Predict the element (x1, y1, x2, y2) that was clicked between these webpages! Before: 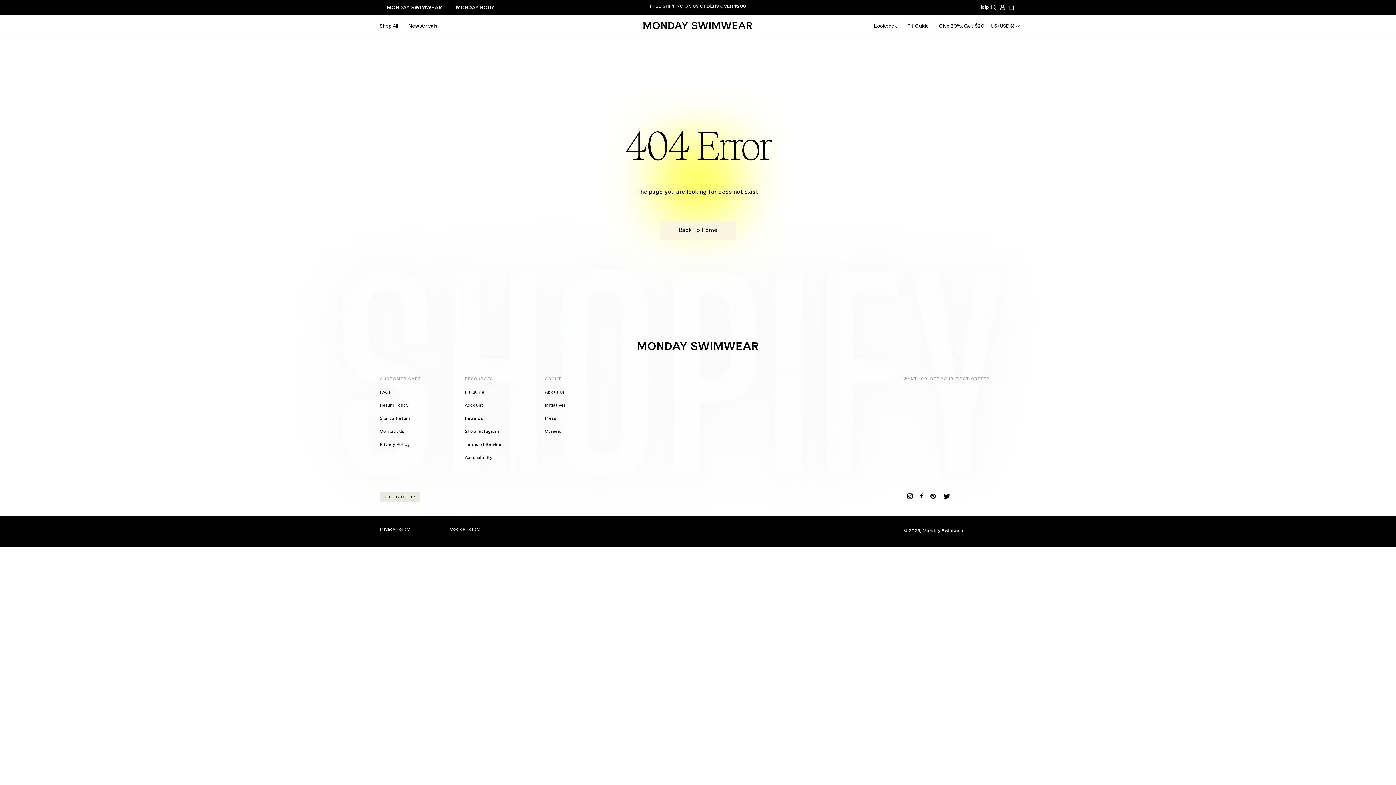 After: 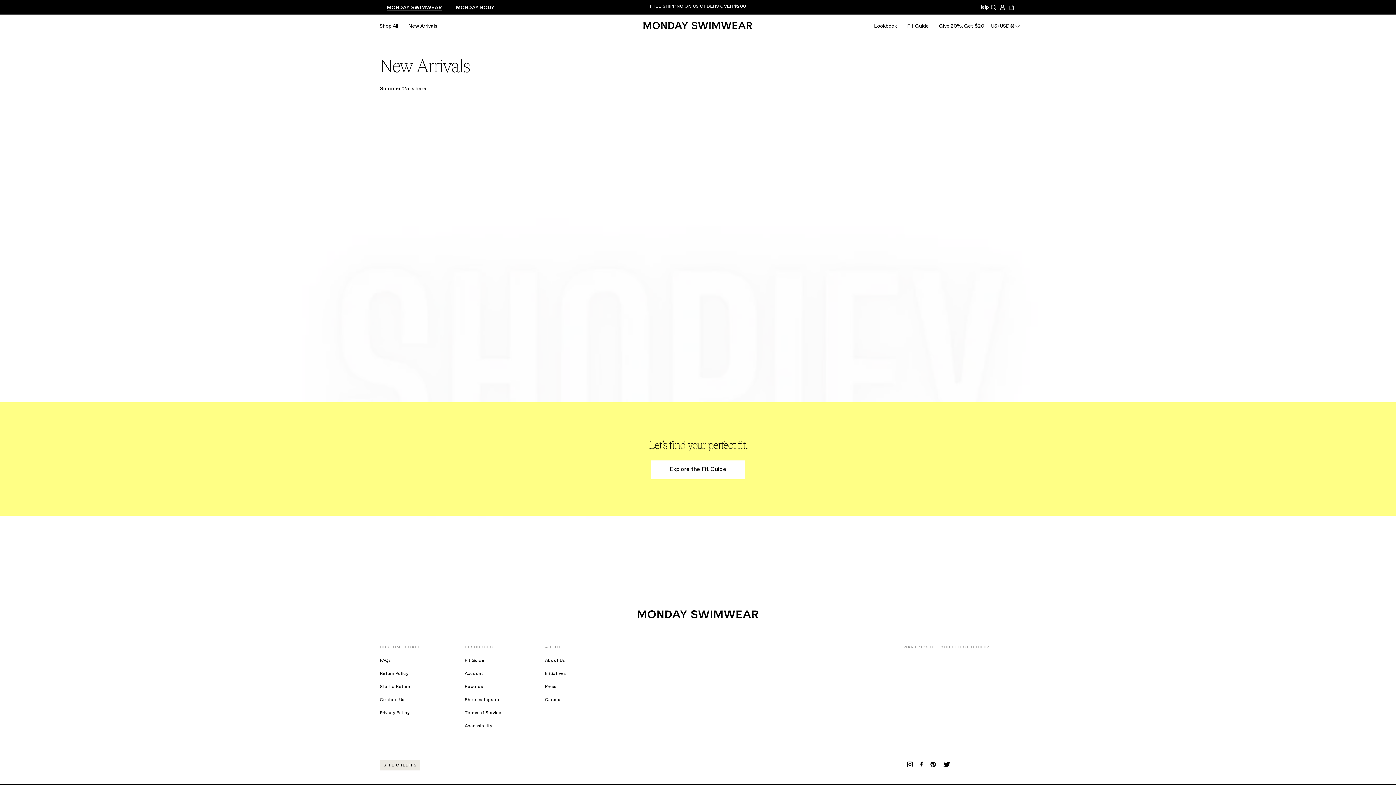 Action: label: New Arrivals bbox: (403, 22, 442, 29)